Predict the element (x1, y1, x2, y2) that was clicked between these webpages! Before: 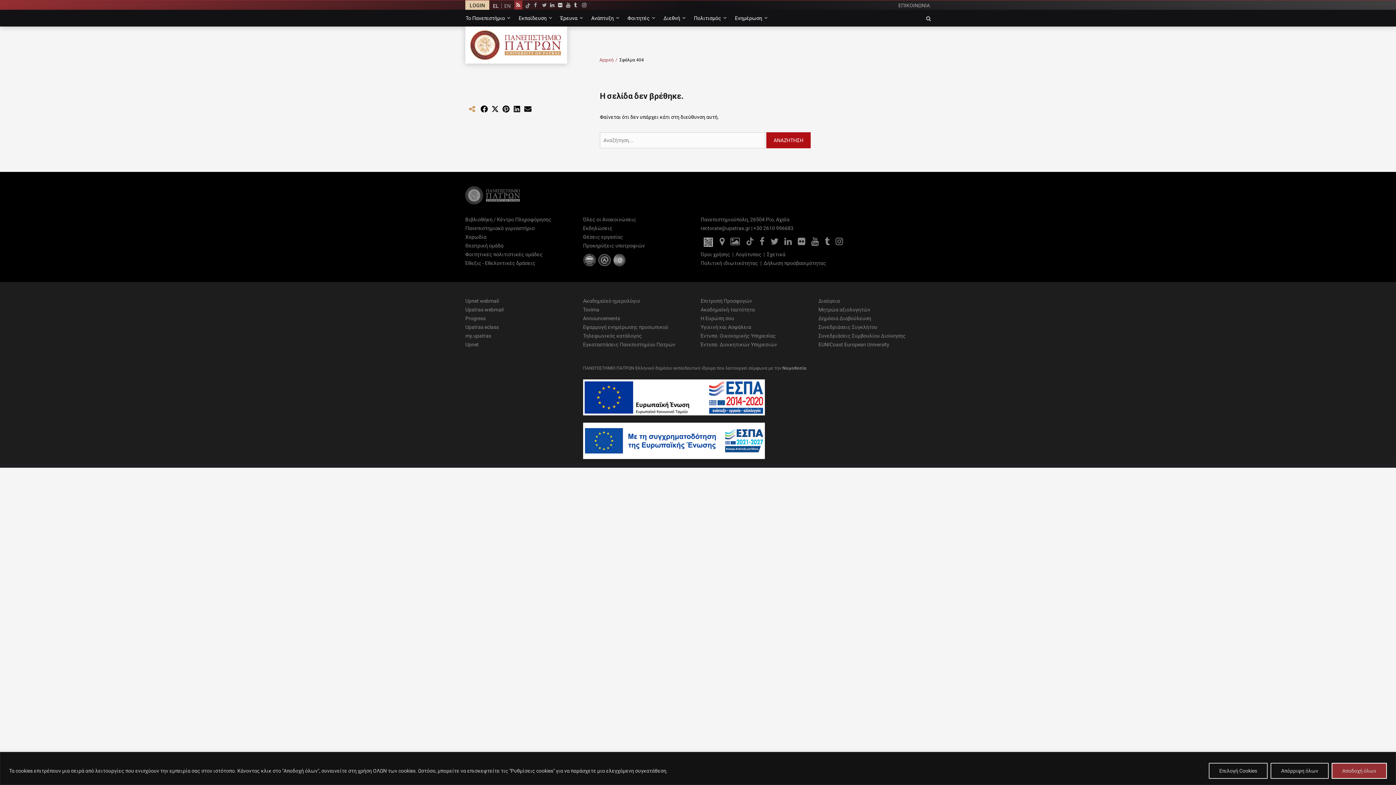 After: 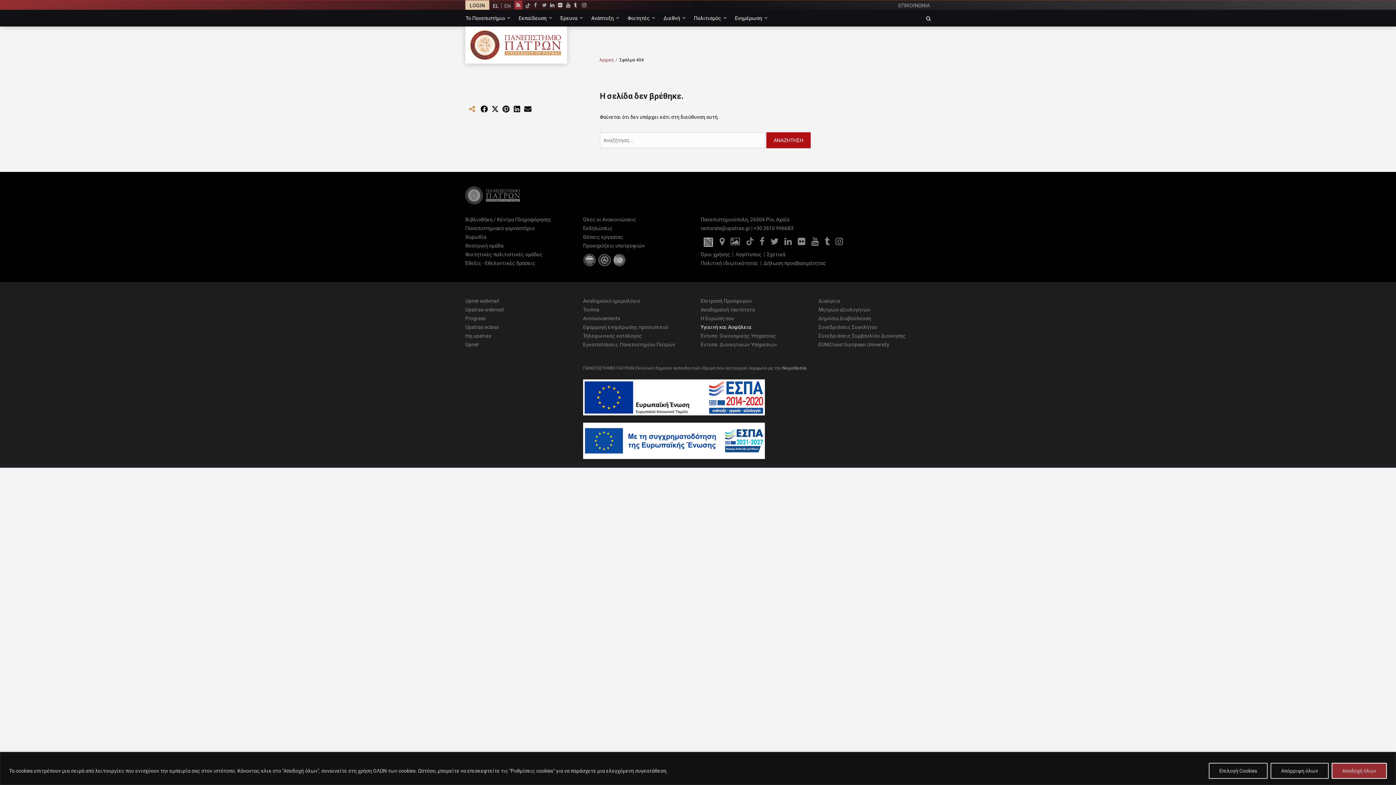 Action: bbox: (700, 324, 751, 330) label: Υγιεινή και Ασφάλεια